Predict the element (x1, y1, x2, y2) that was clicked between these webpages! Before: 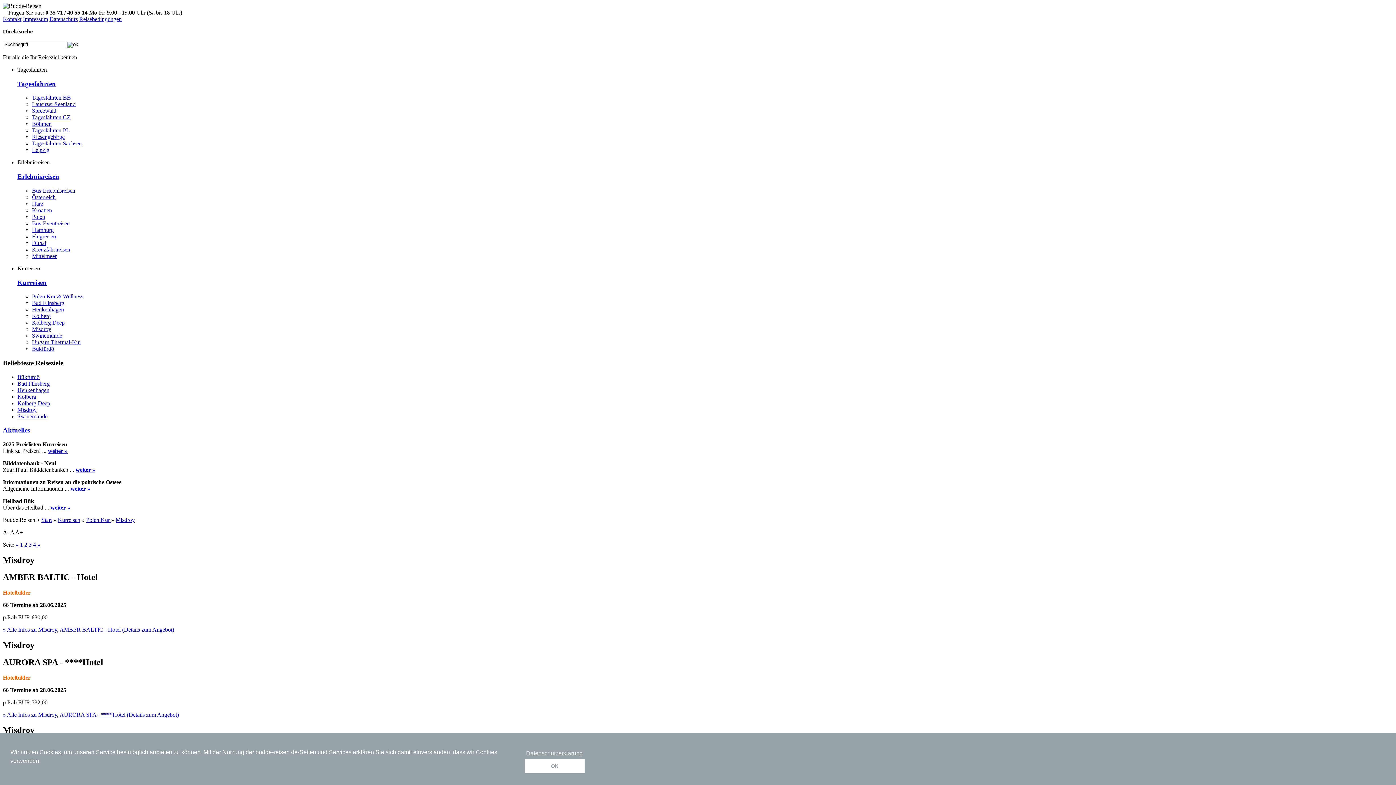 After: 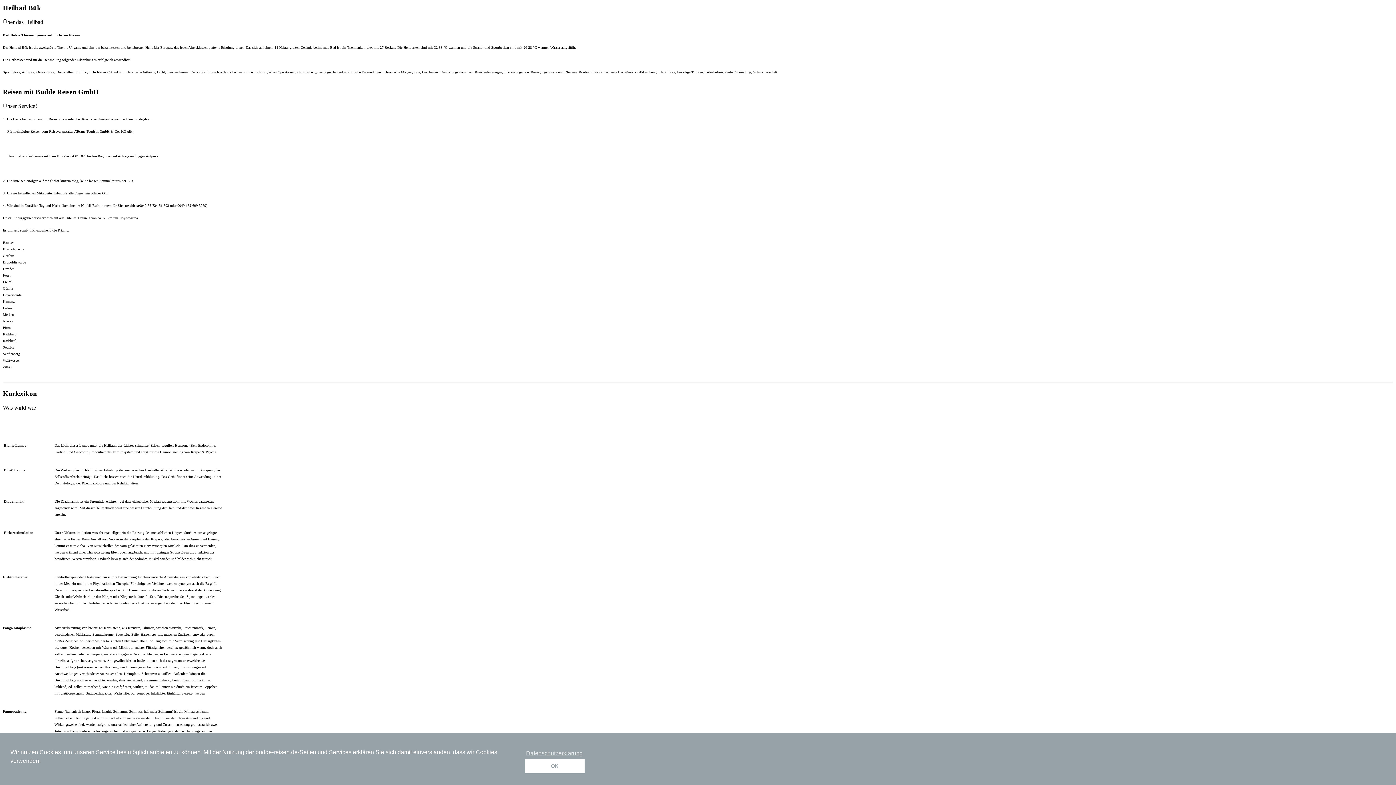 Action: label: weiter » bbox: (50, 504, 70, 510)